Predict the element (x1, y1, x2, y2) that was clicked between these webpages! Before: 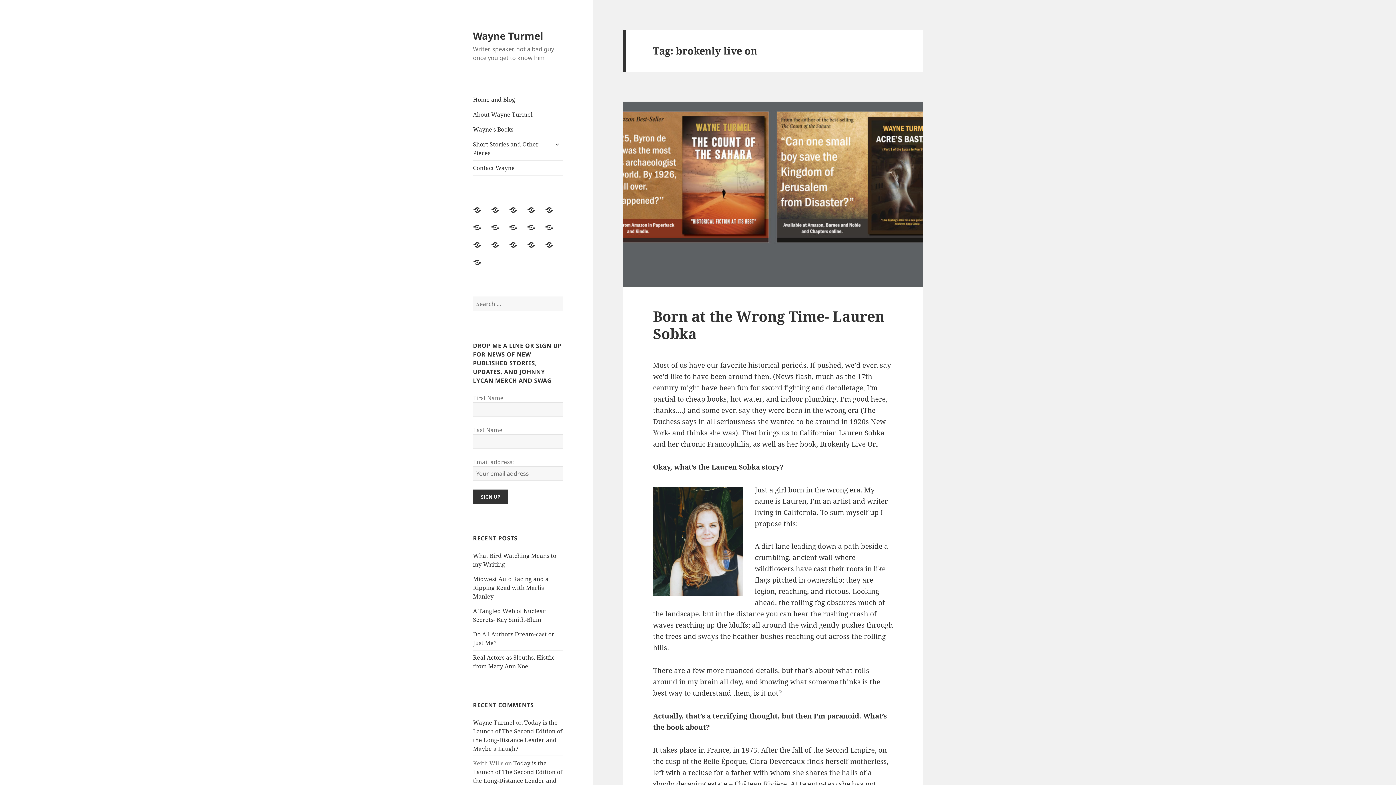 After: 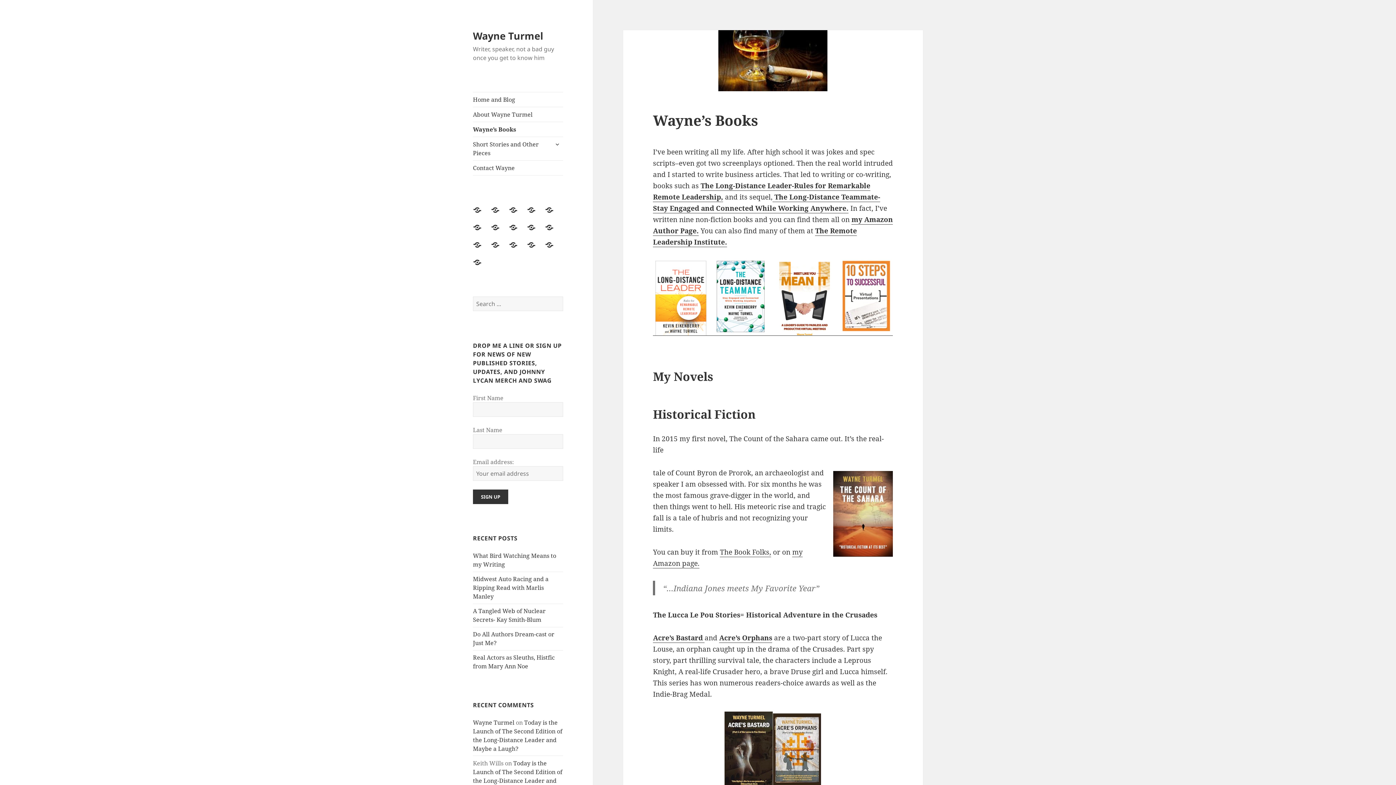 Action: bbox: (491, 205, 508, 223) label: Wayne’s Books